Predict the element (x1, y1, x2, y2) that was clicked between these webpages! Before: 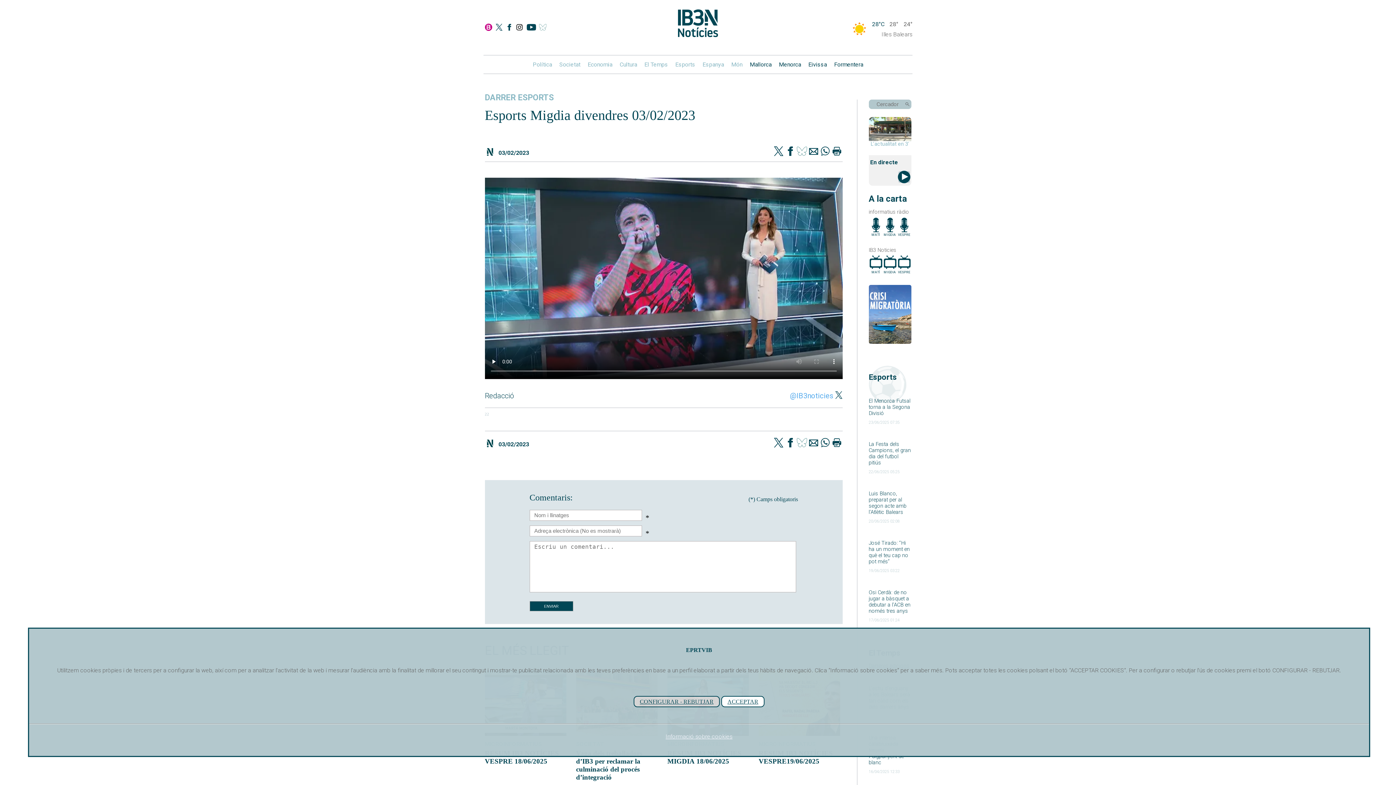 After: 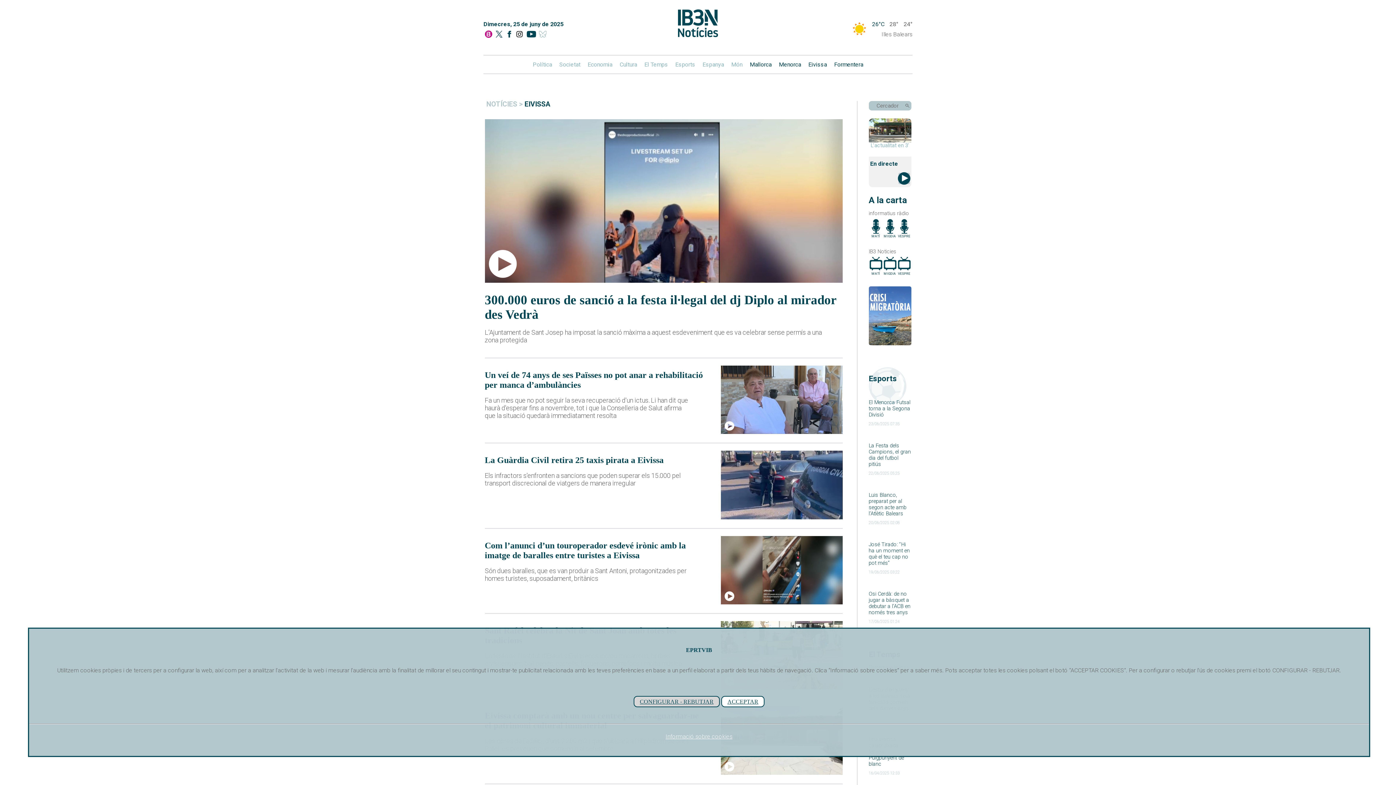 Action: label: Eivissa bbox: (808, 61, 827, 68)